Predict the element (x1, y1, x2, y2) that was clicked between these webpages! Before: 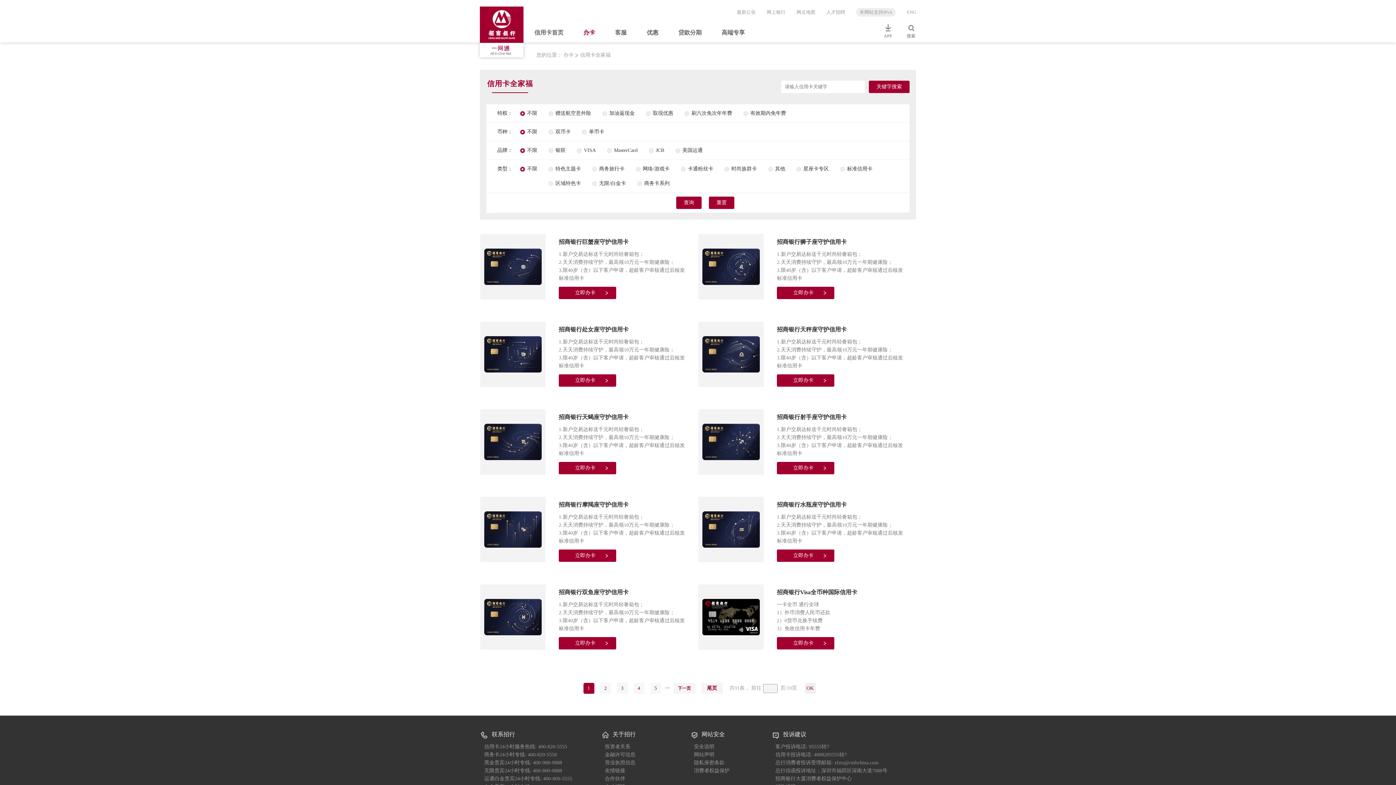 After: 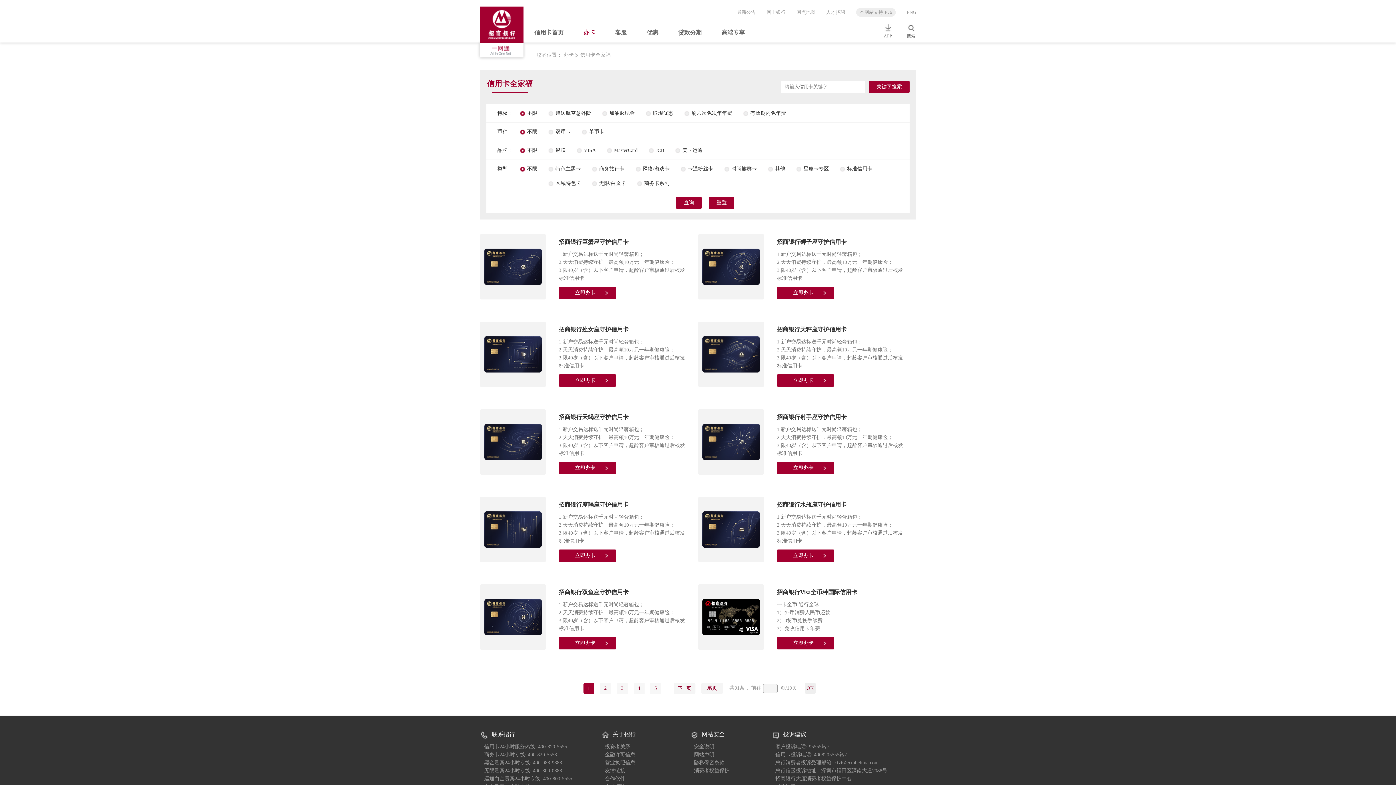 Action: bbox: (605, 767, 625, 775) label: 友情链接